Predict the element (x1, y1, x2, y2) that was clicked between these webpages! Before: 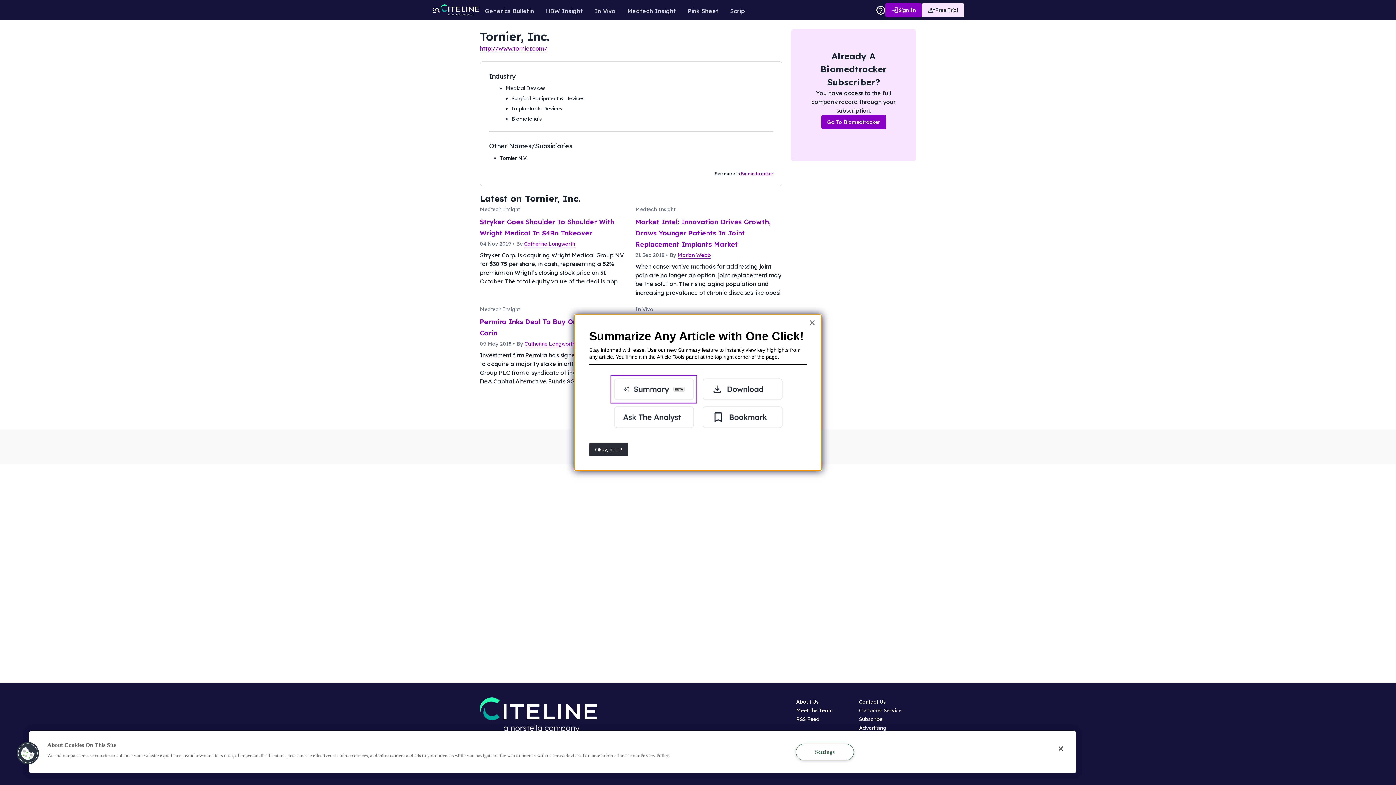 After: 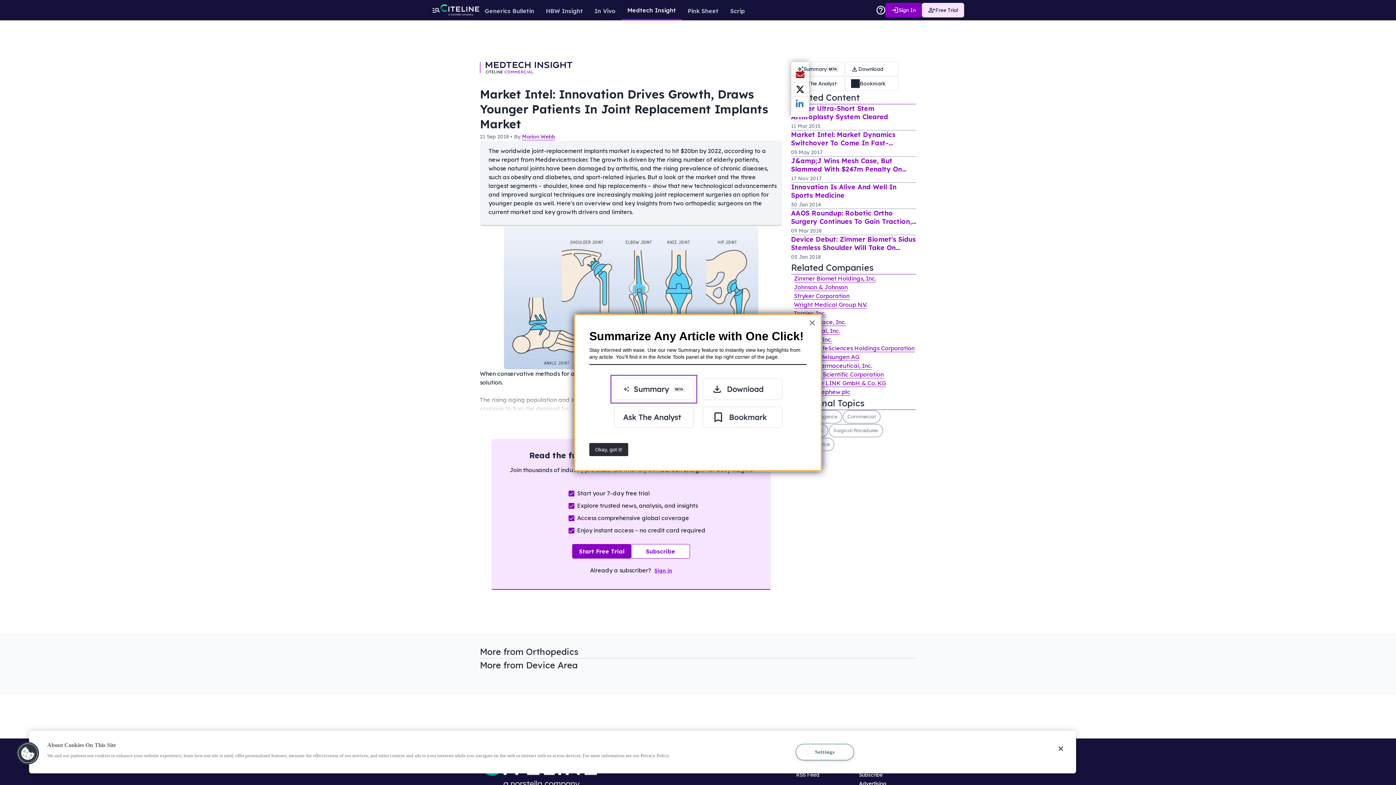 Action: bbox: (635, 217, 770, 248) label: Market Intel: Innovation Drives Growth, Draws Younger Patients In Joint Replacement Implants Market